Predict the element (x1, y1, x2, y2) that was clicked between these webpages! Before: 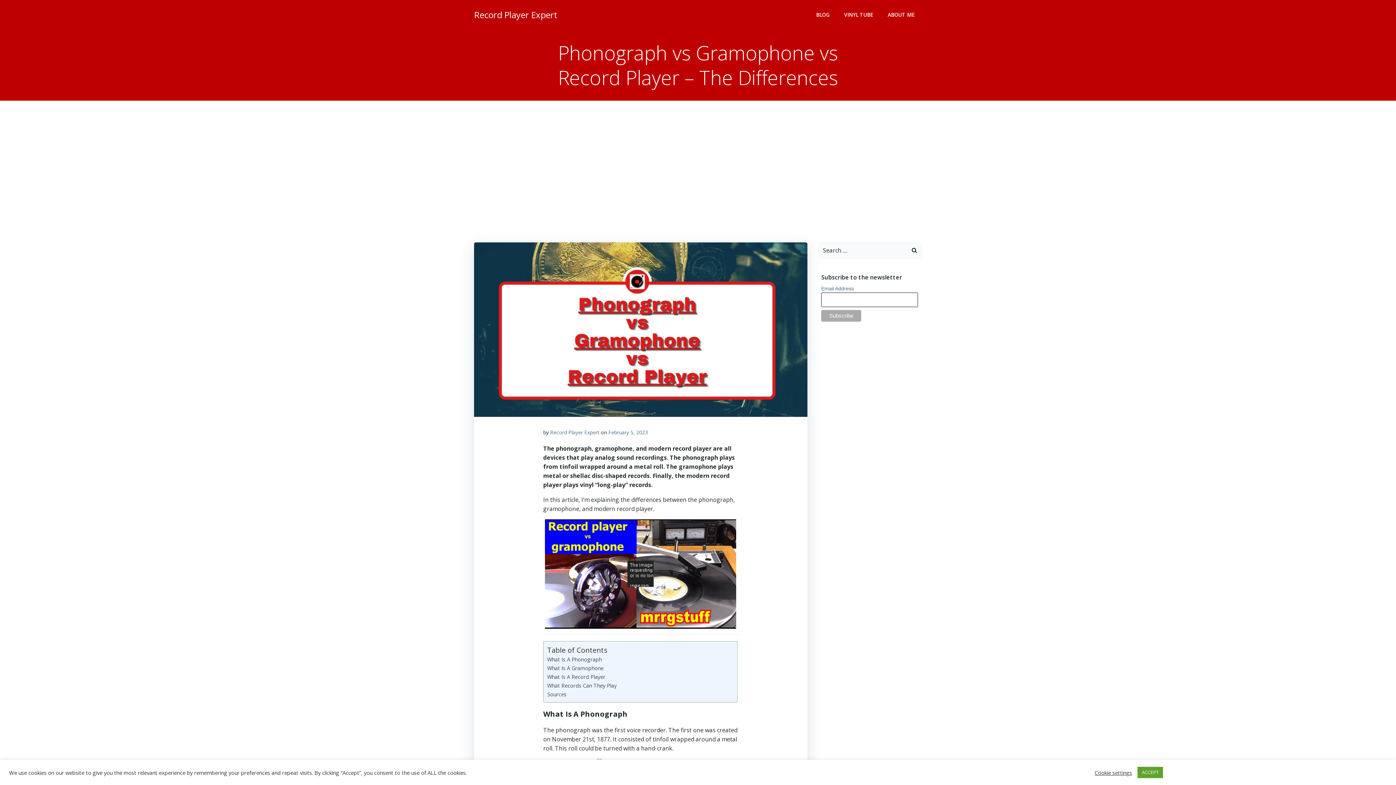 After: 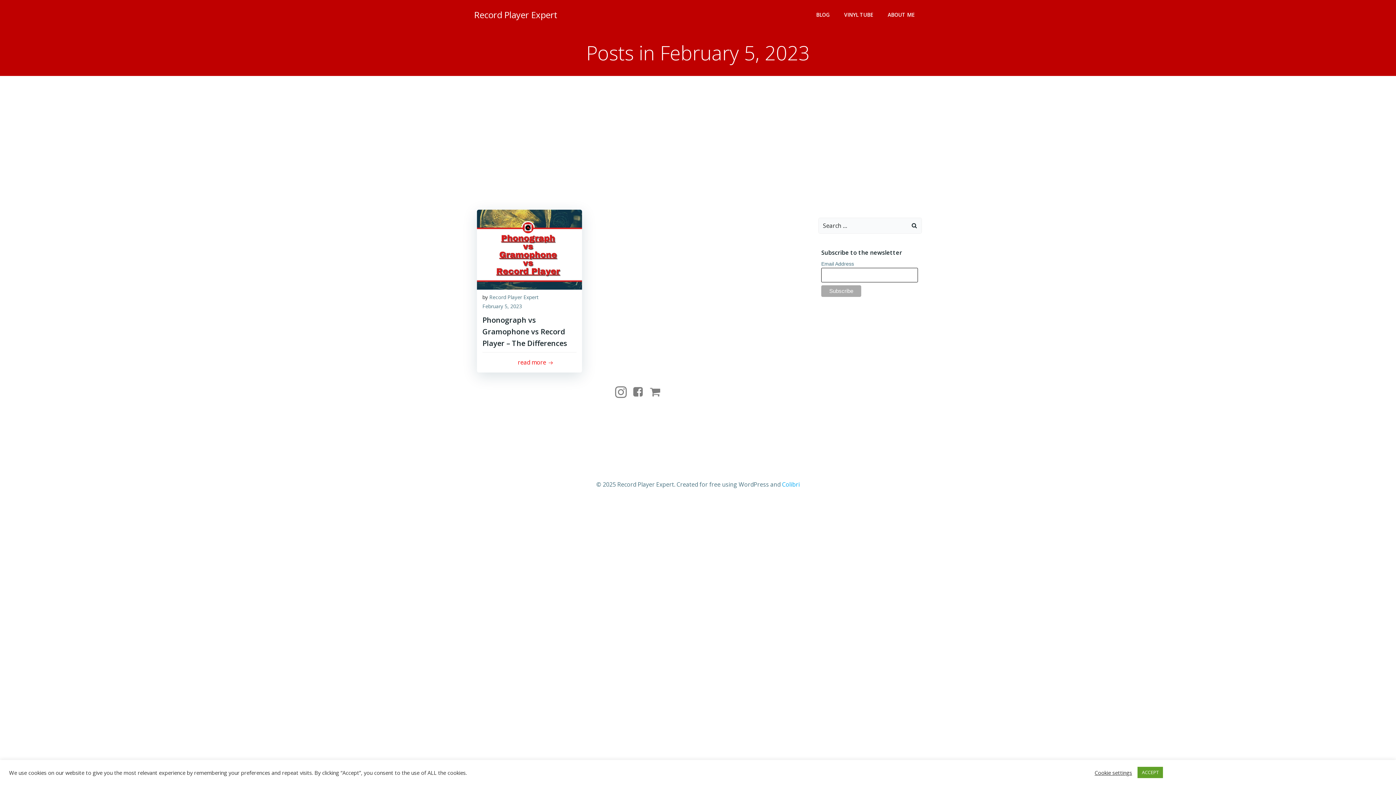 Action: label: February 5, 2023 bbox: (608, 428, 648, 435)